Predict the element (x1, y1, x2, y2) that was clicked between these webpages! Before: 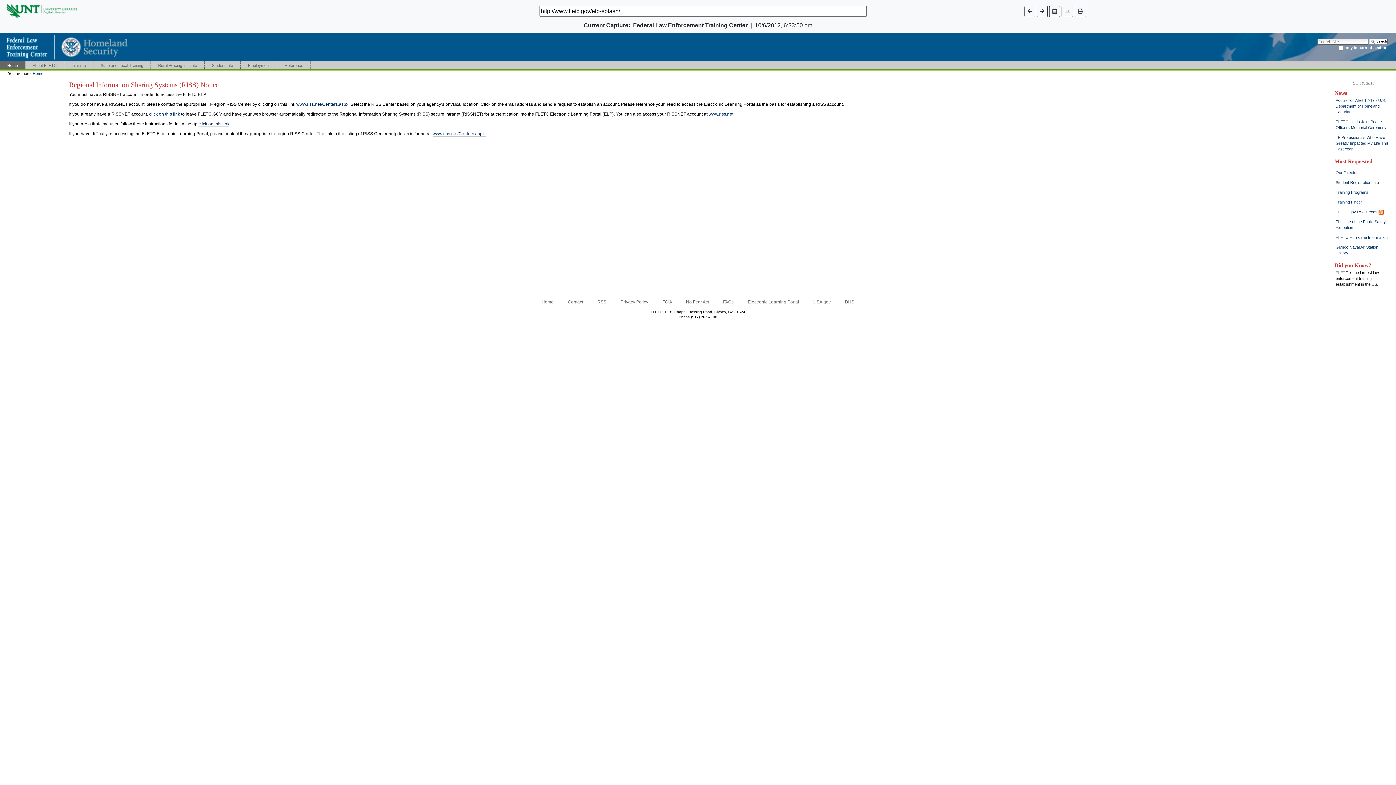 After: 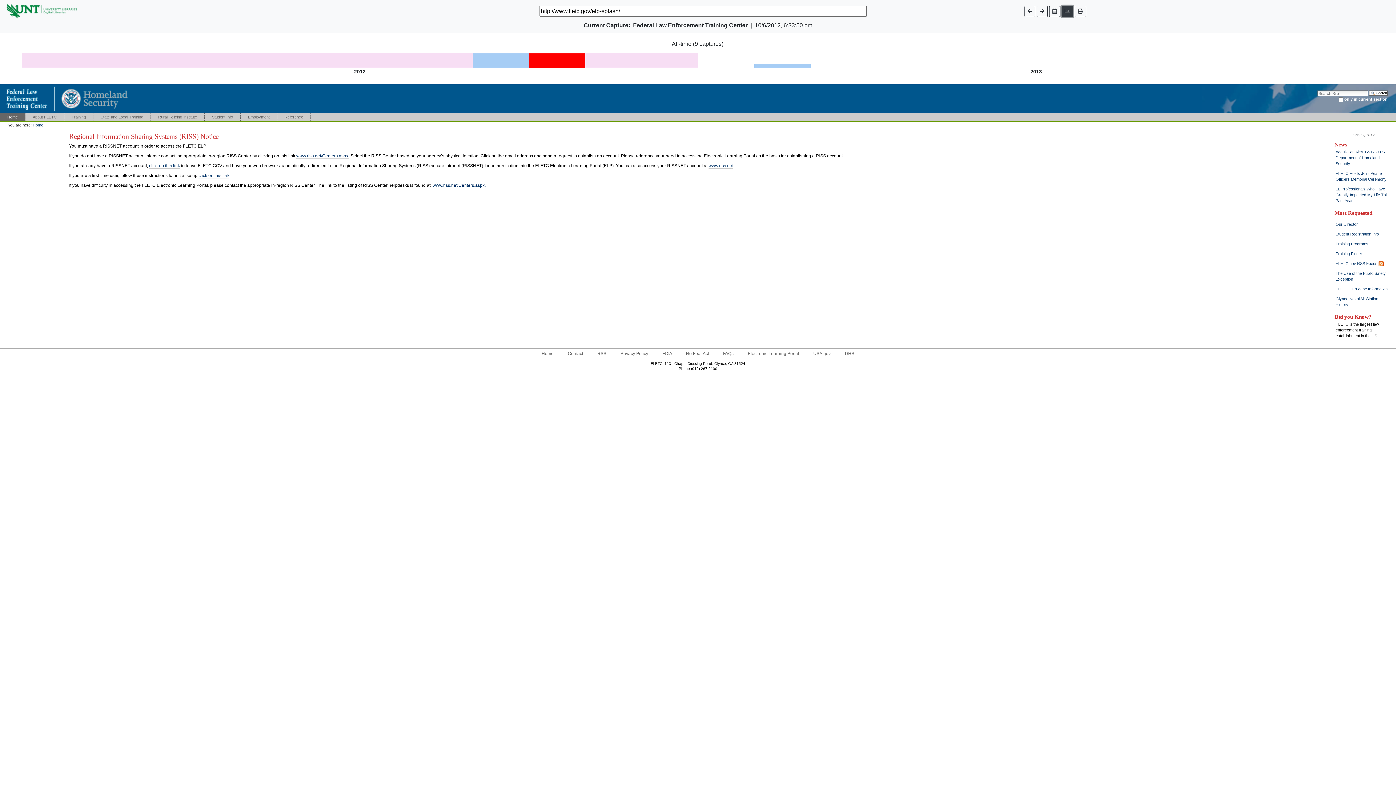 Action: bbox: (1061, 5, 1073, 16)